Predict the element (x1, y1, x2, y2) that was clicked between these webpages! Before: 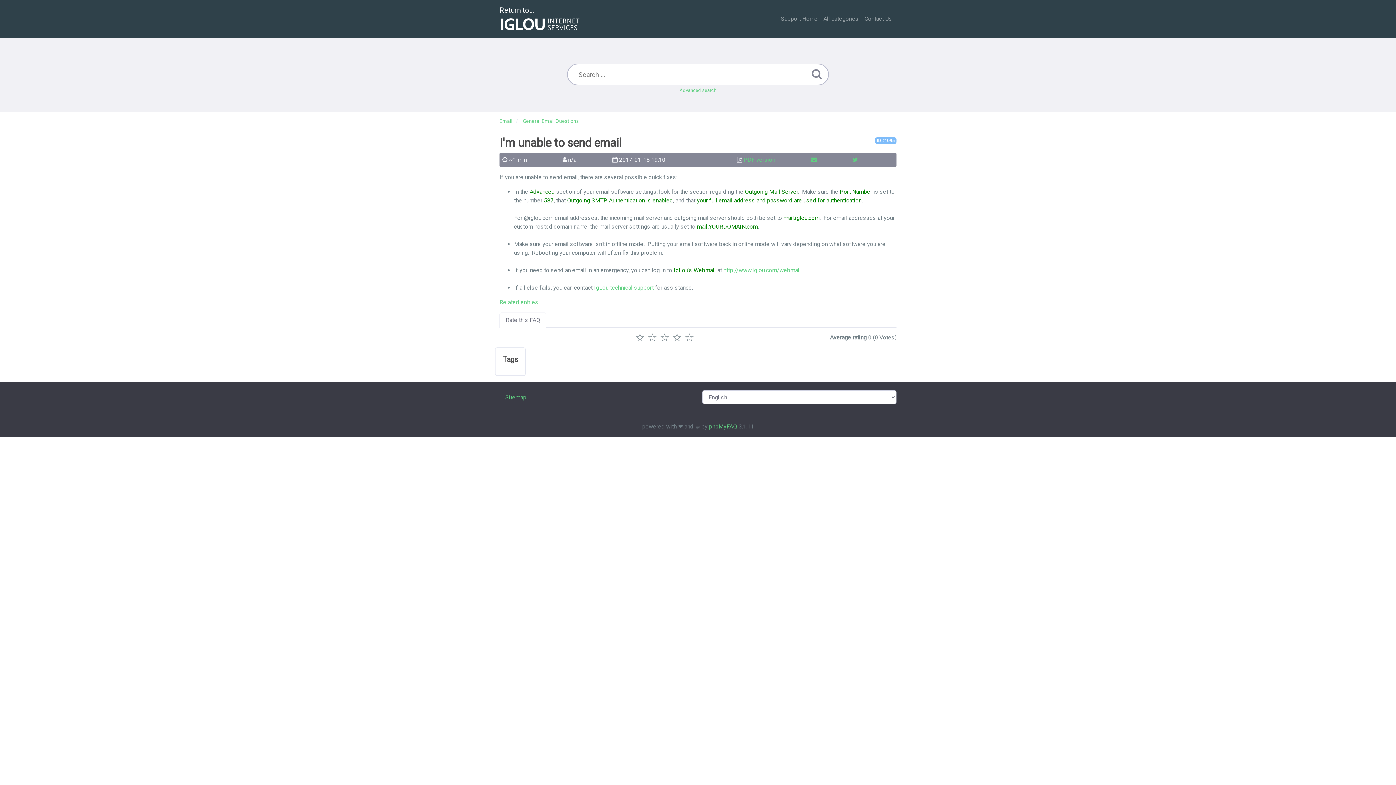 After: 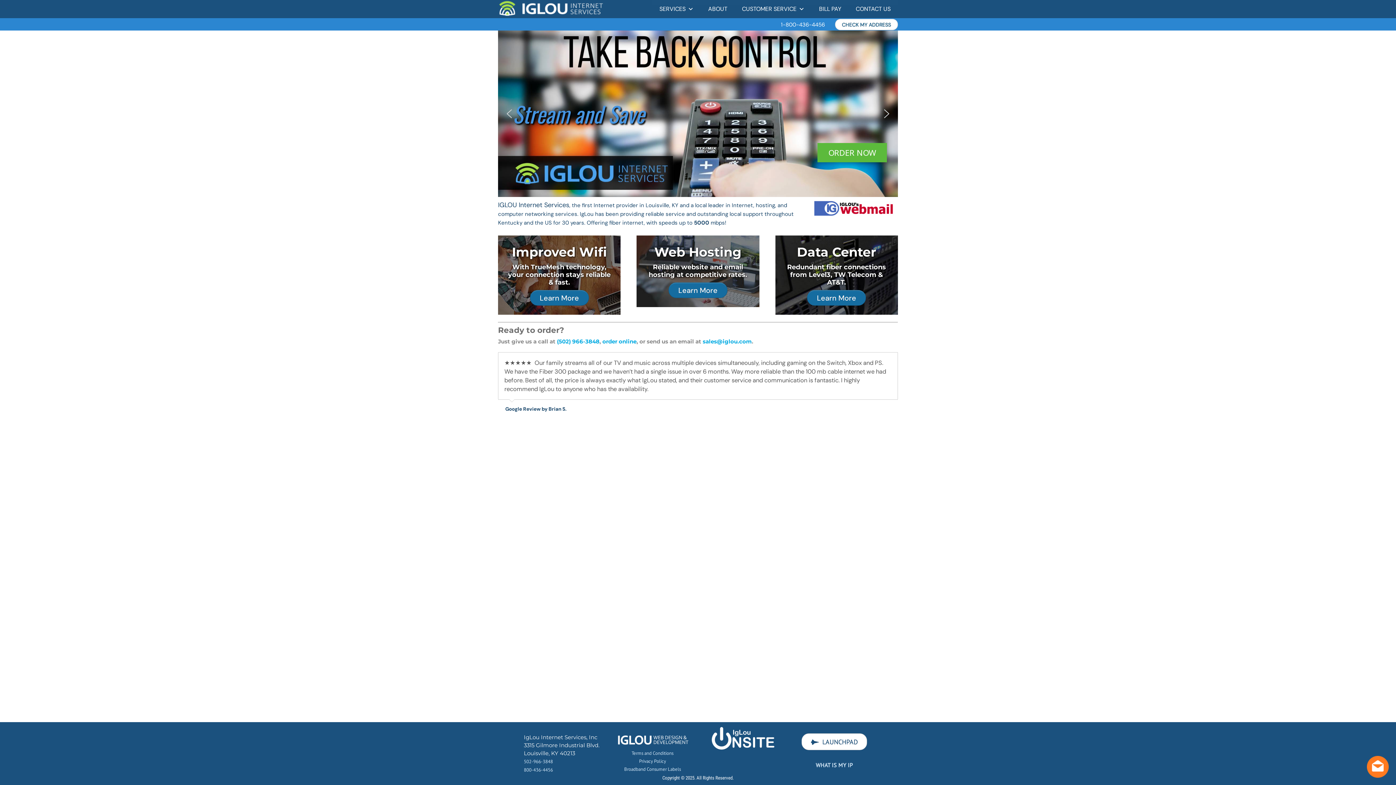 Action: bbox: (499, 2, 581, 34) label: Return to...
